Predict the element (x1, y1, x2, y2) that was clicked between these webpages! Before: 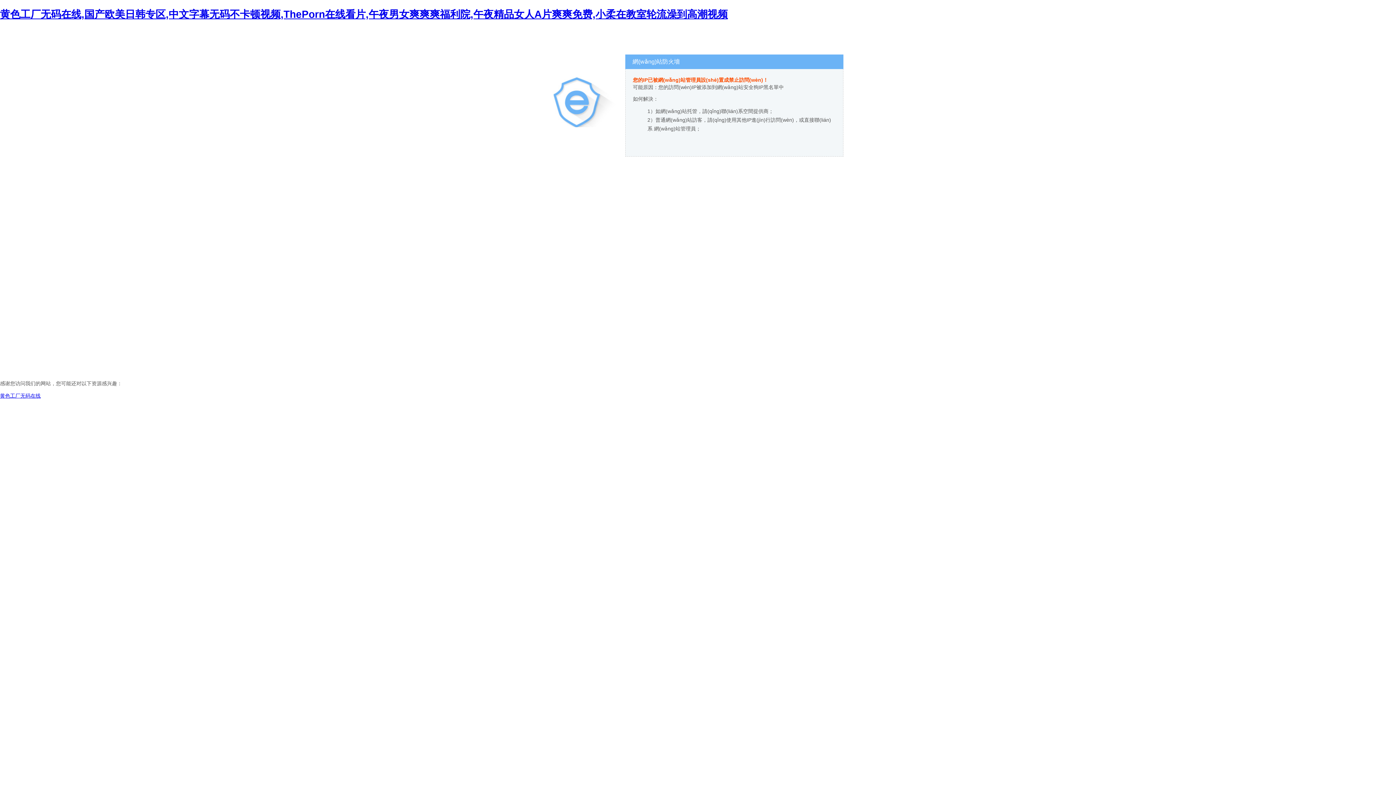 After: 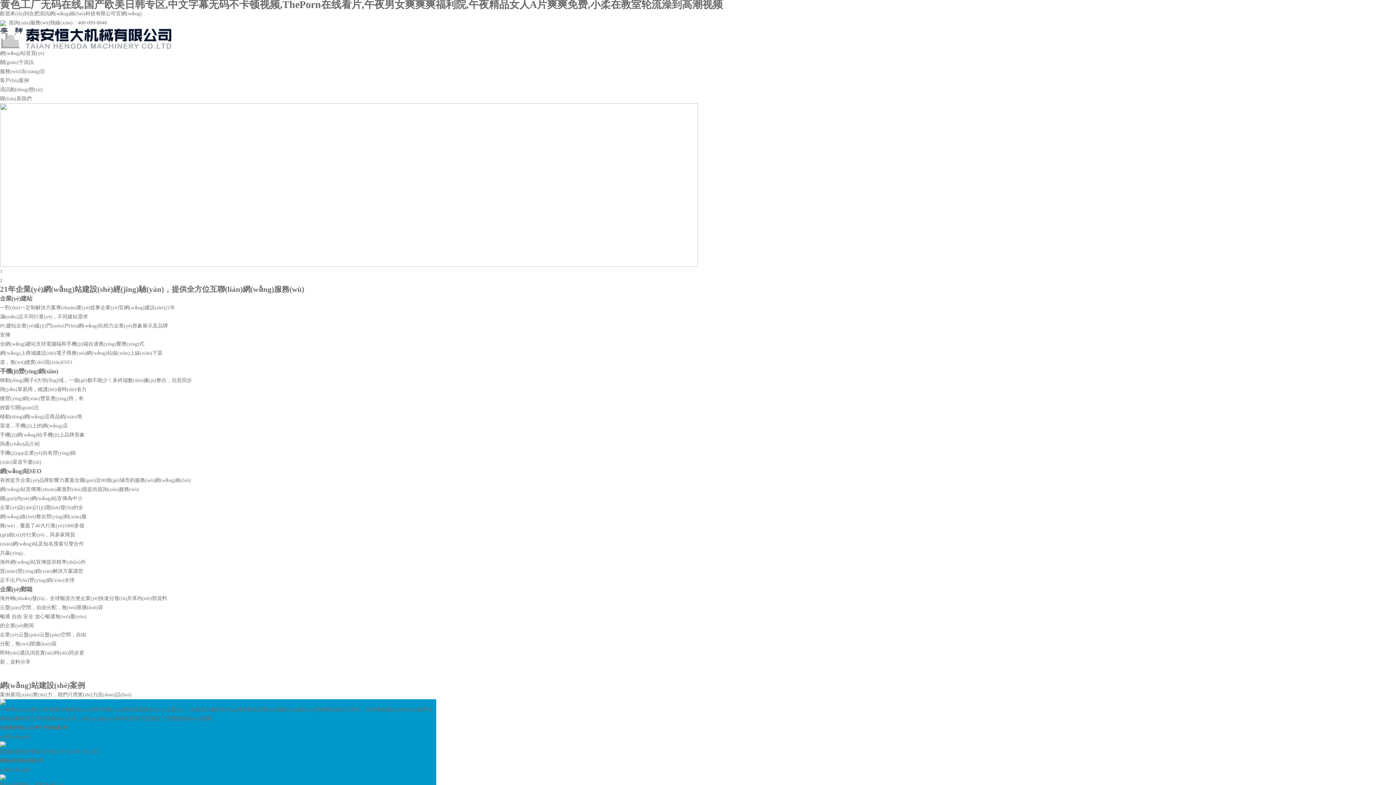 Action: label: 黄色工厂无码在线,国产欧美日韩专区,中文字幕无码不卡顿视频,ThePorn在线看片,午夜男女爽爽爽福利院,午夜精品女人A片爽爽免费,小柔在教室轮流澡到高潮视频 bbox: (0, 8, 728, 19)